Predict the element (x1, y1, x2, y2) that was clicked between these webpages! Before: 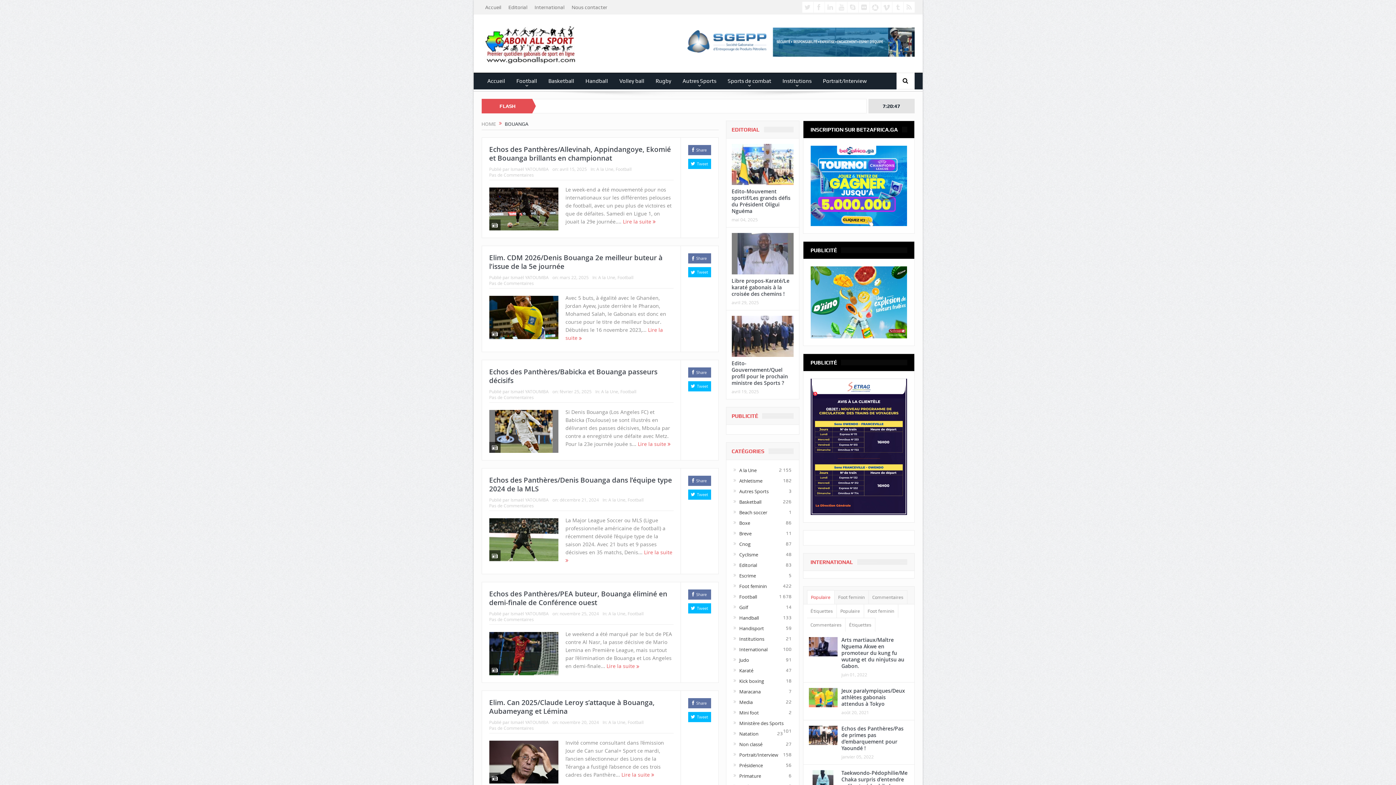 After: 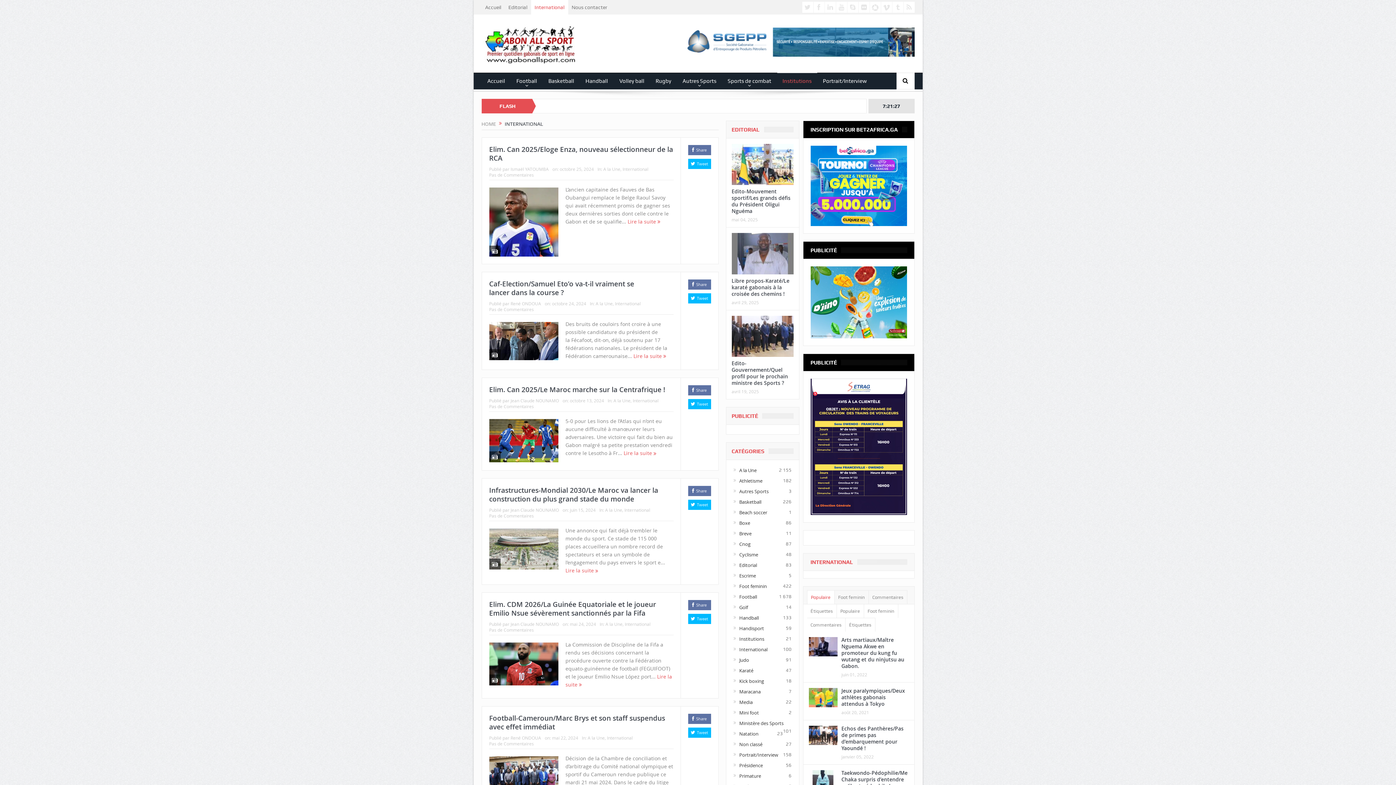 Action: bbox: (531, 0, 568, 14) label: International